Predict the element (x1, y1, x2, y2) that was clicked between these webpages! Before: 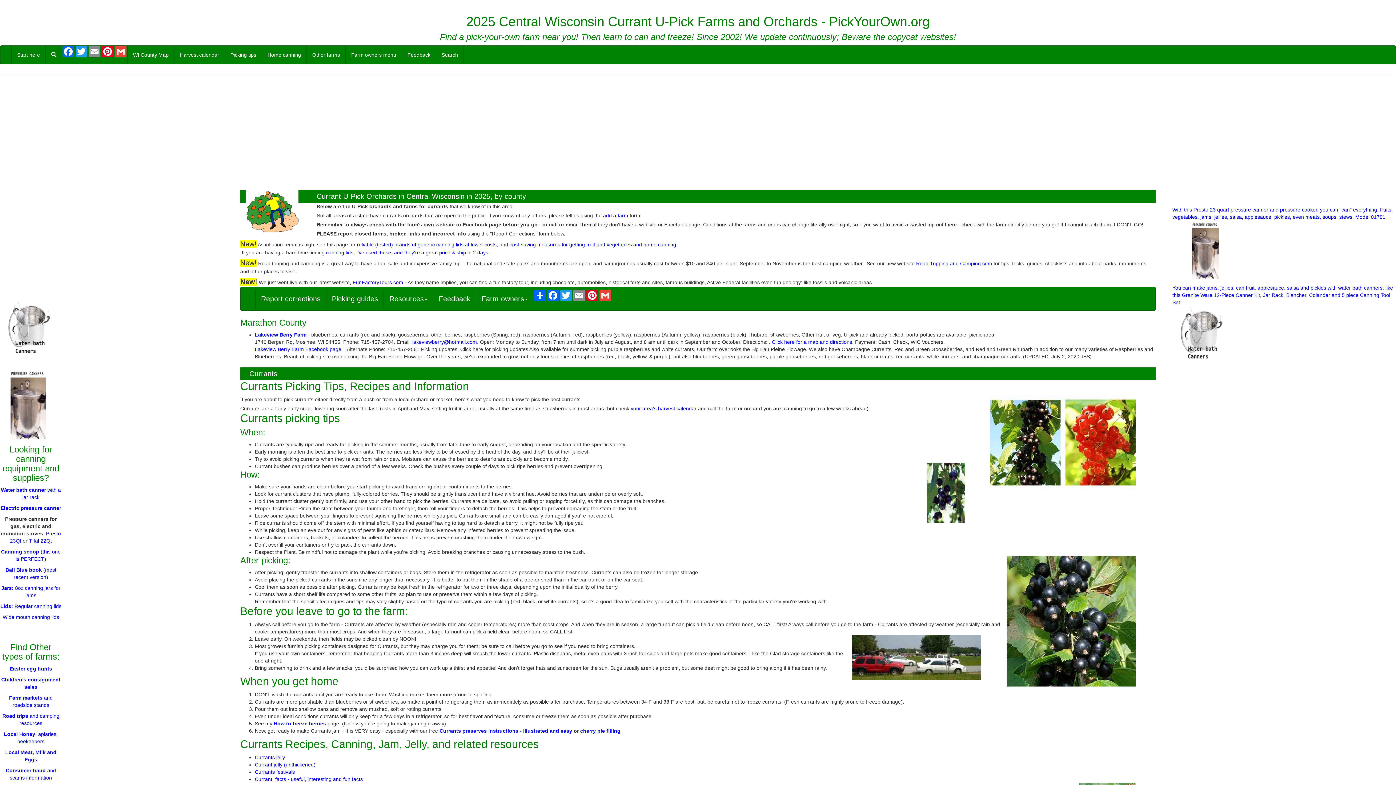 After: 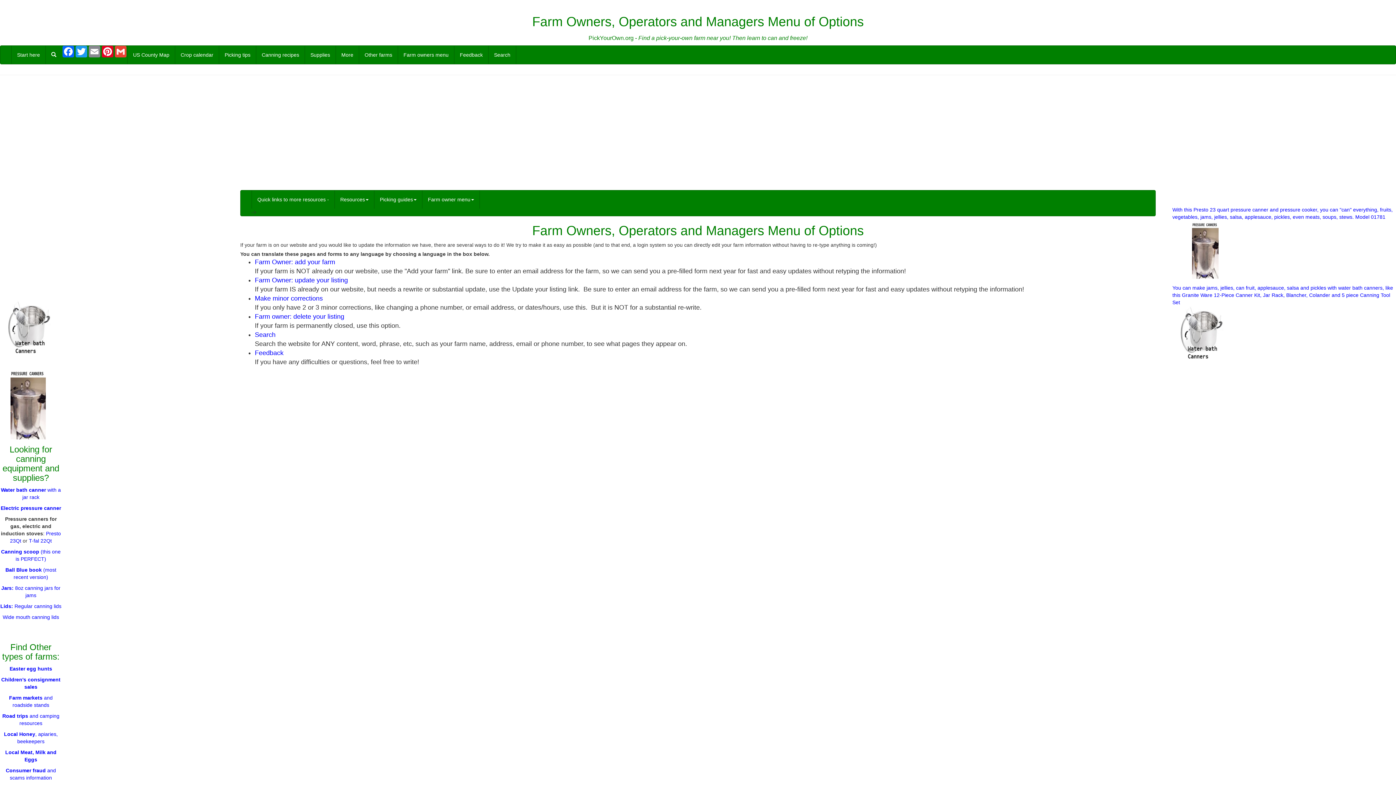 Action: label: Farm owners menu bbox: (345, 45, 401, 64)